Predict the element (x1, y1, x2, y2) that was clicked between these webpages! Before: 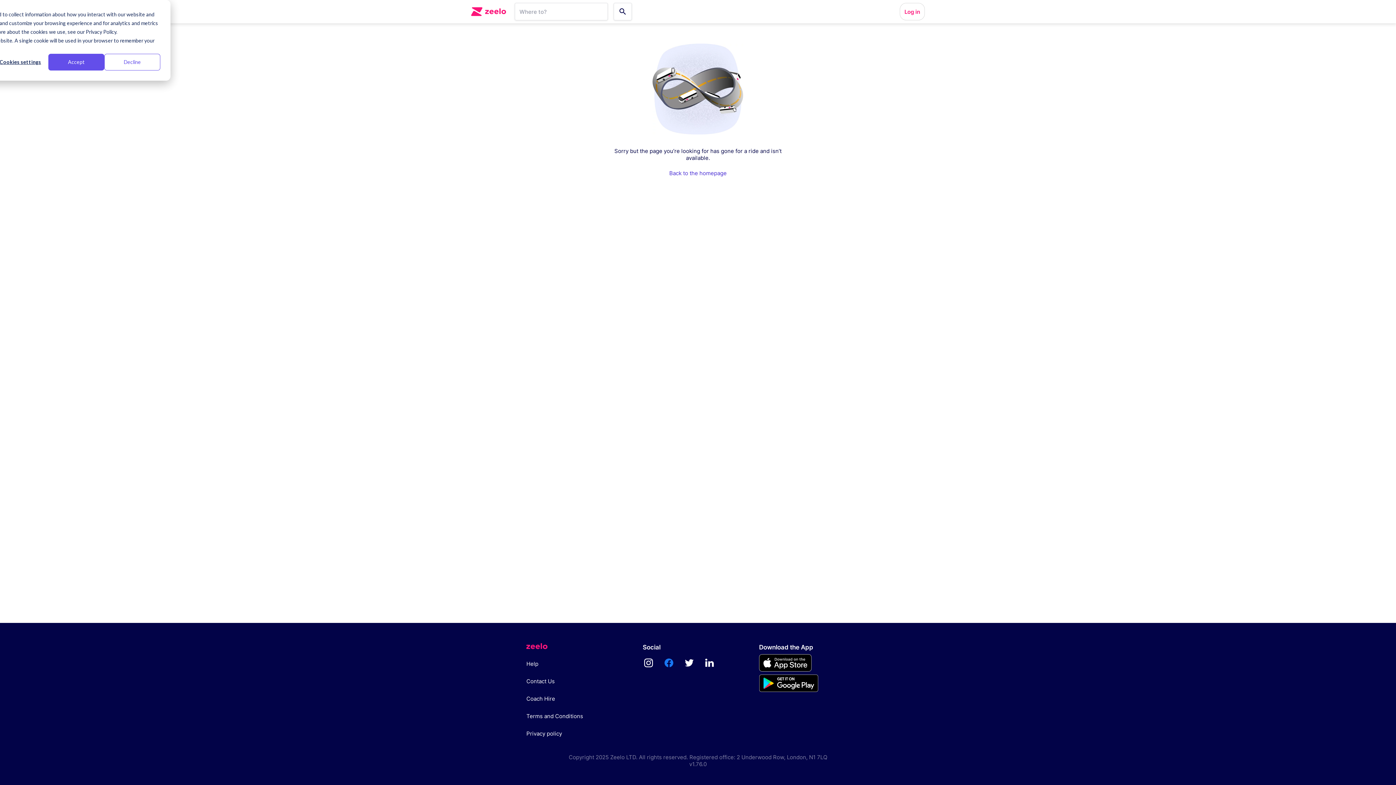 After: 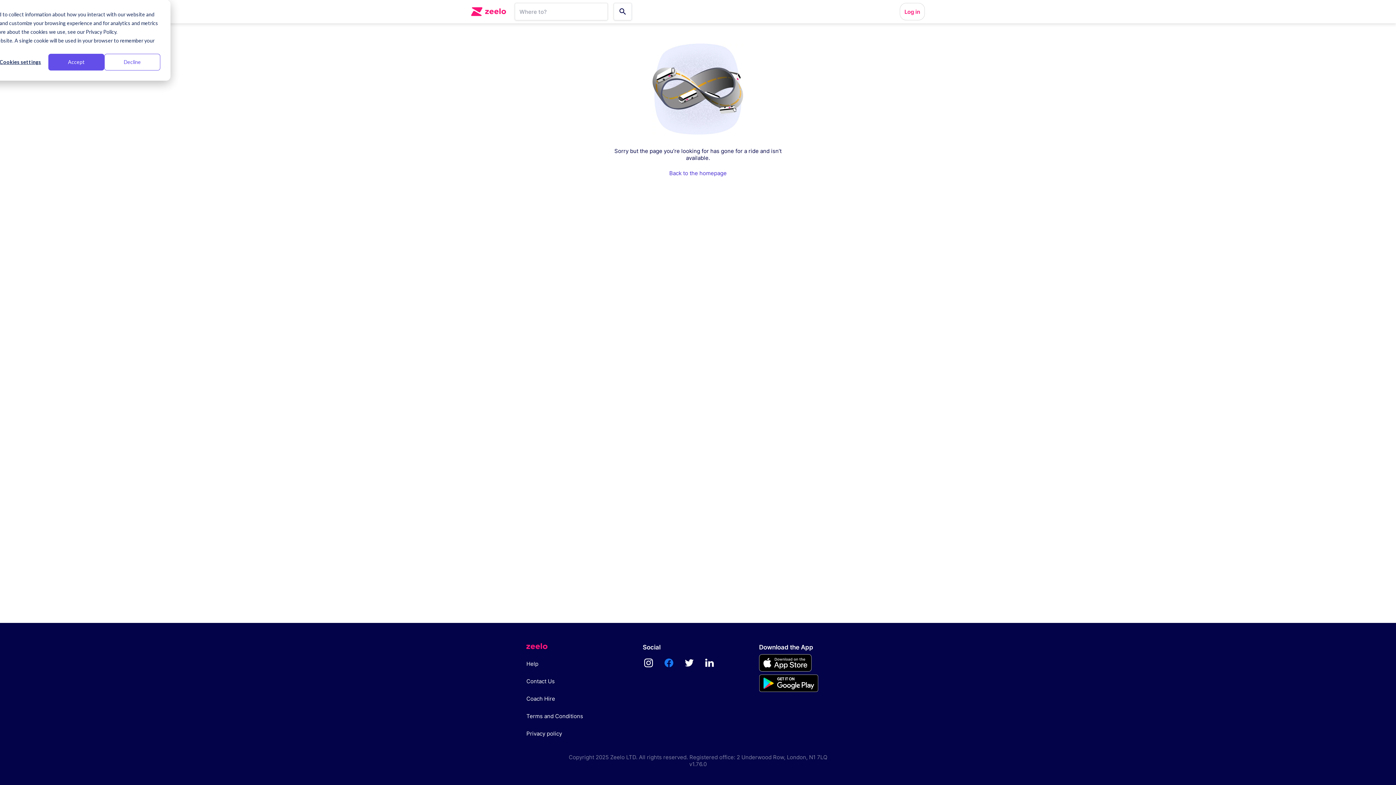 Action: bbox: (759, 654, 812, 672)